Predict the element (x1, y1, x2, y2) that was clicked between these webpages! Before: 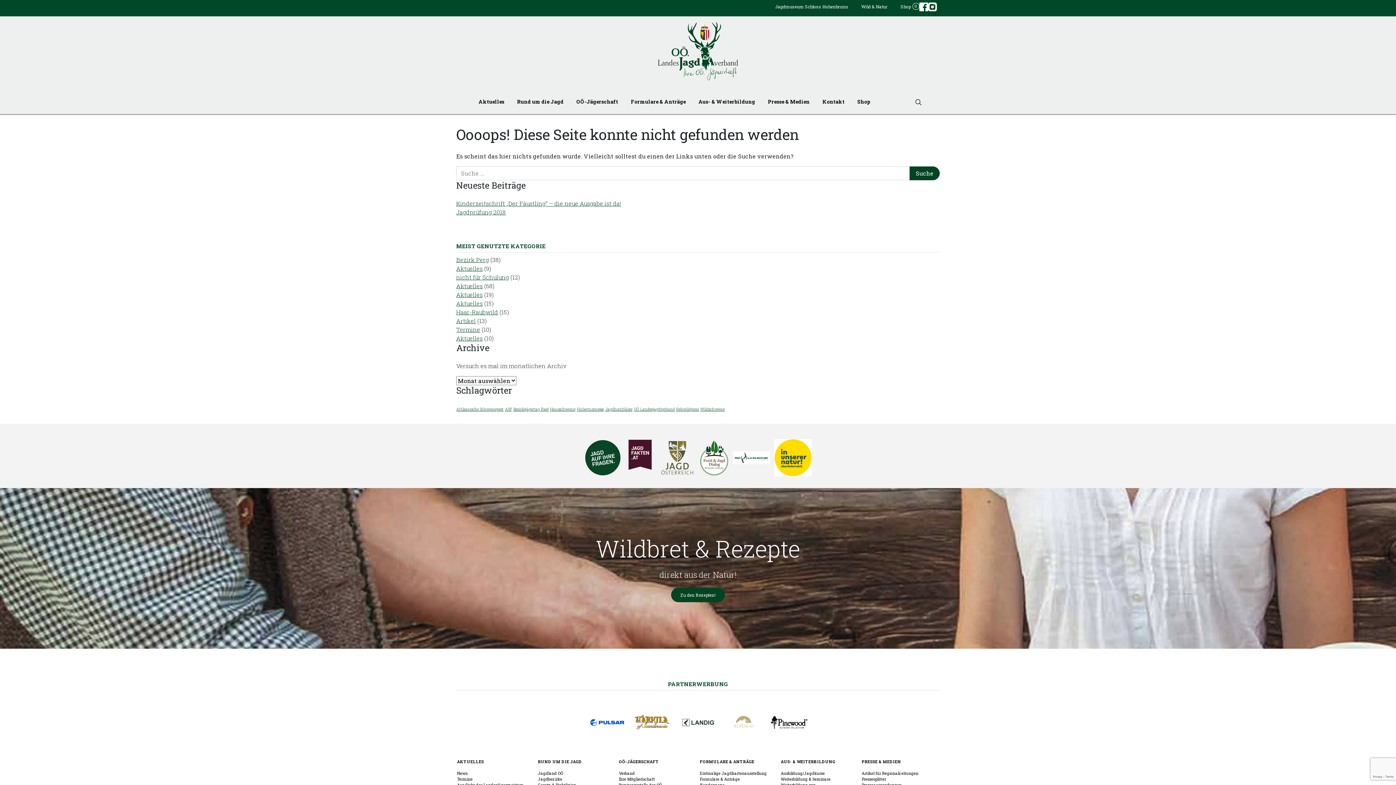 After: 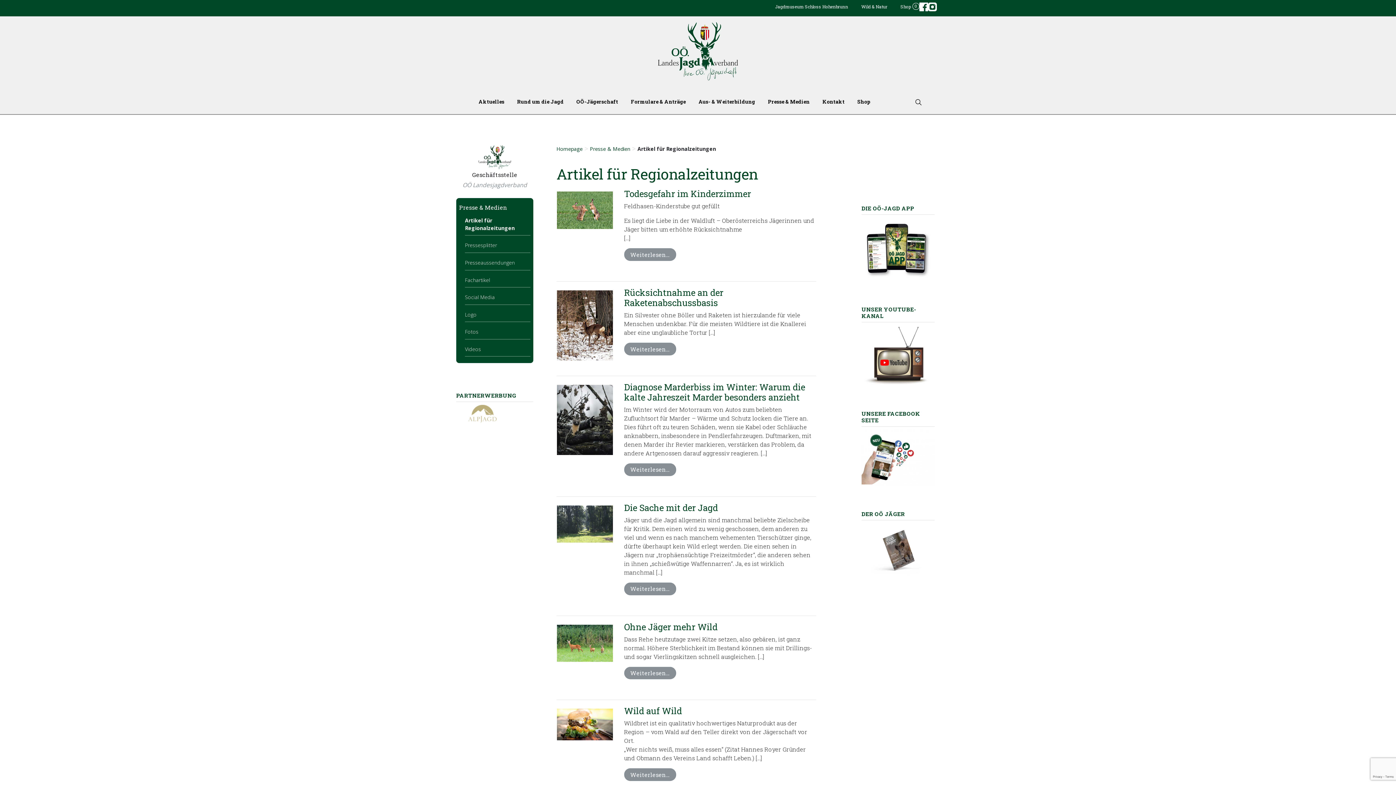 Action: bbox: (861, 770, 918, 776) label: Artikel für Regionalzeitungen